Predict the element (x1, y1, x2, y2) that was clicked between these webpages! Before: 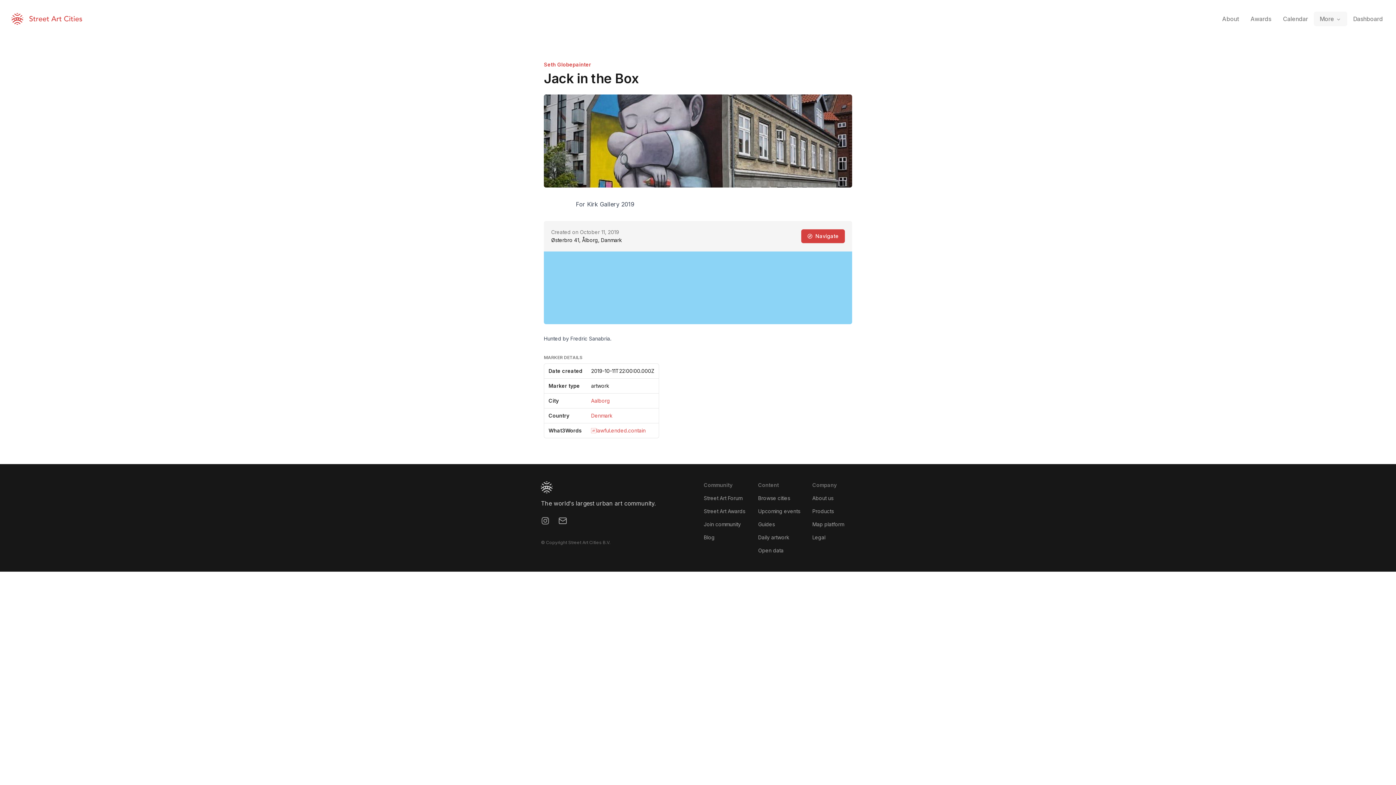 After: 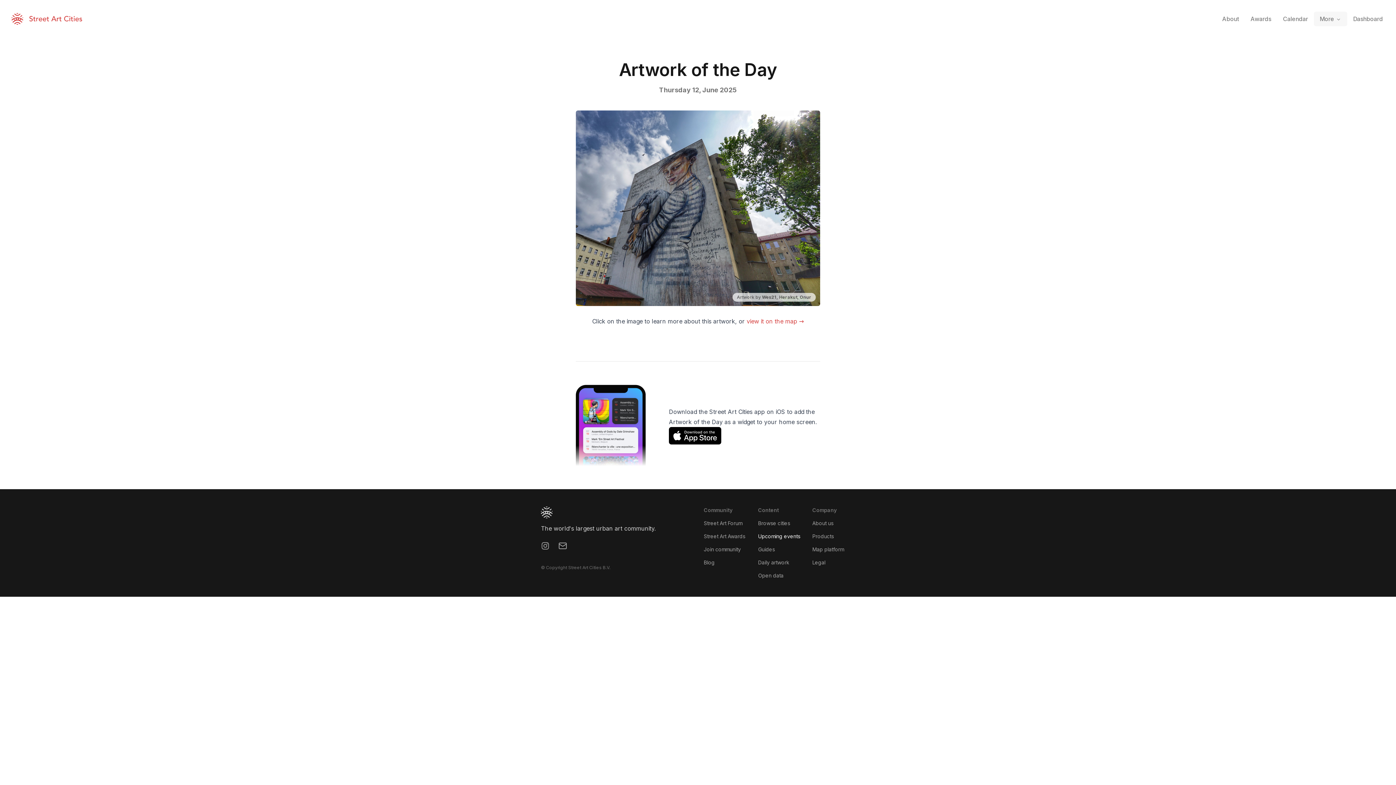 Action: bbox: (758, 534, 789, 540) label: Daily artwork